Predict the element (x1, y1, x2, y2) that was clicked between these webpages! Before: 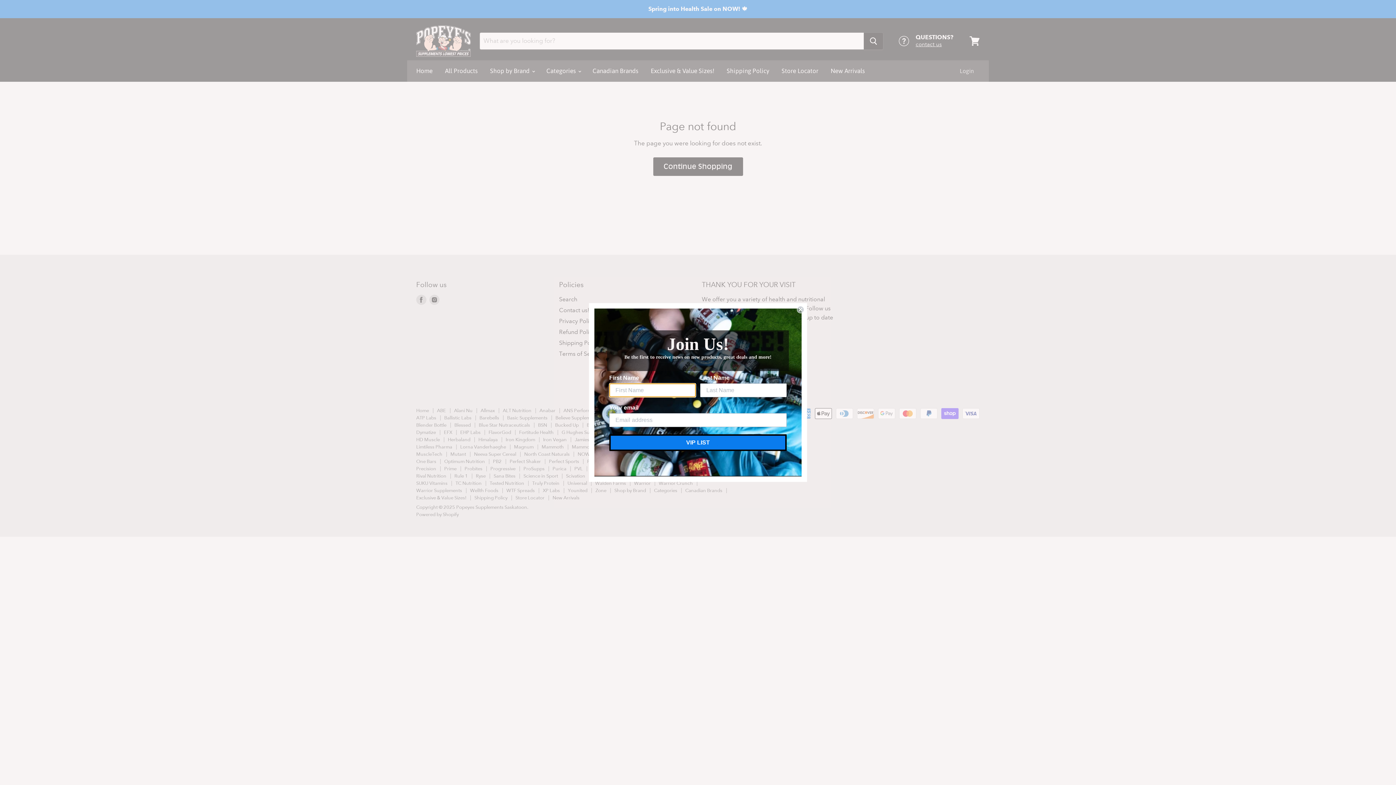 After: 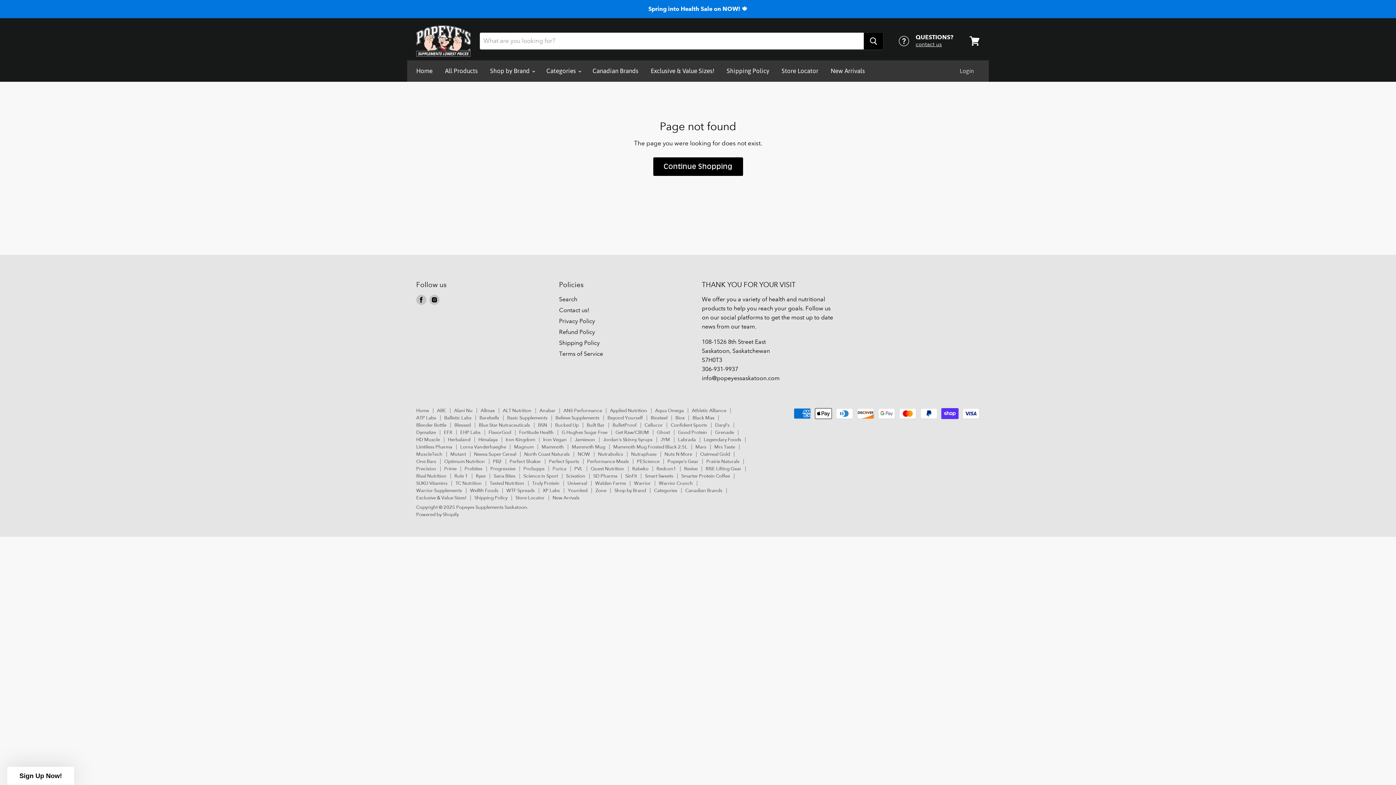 Action: bbox: (797, 306, 804, 313) label: Close dialog